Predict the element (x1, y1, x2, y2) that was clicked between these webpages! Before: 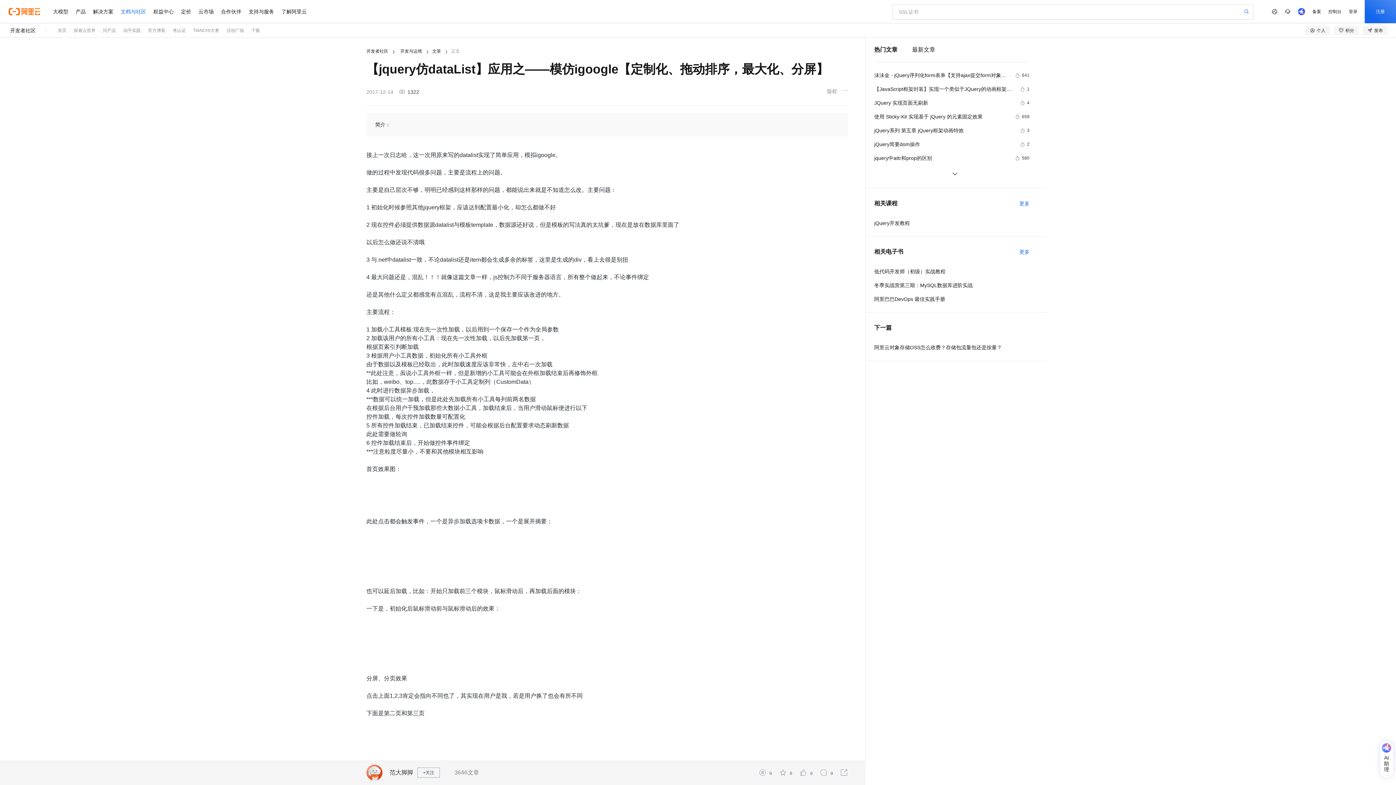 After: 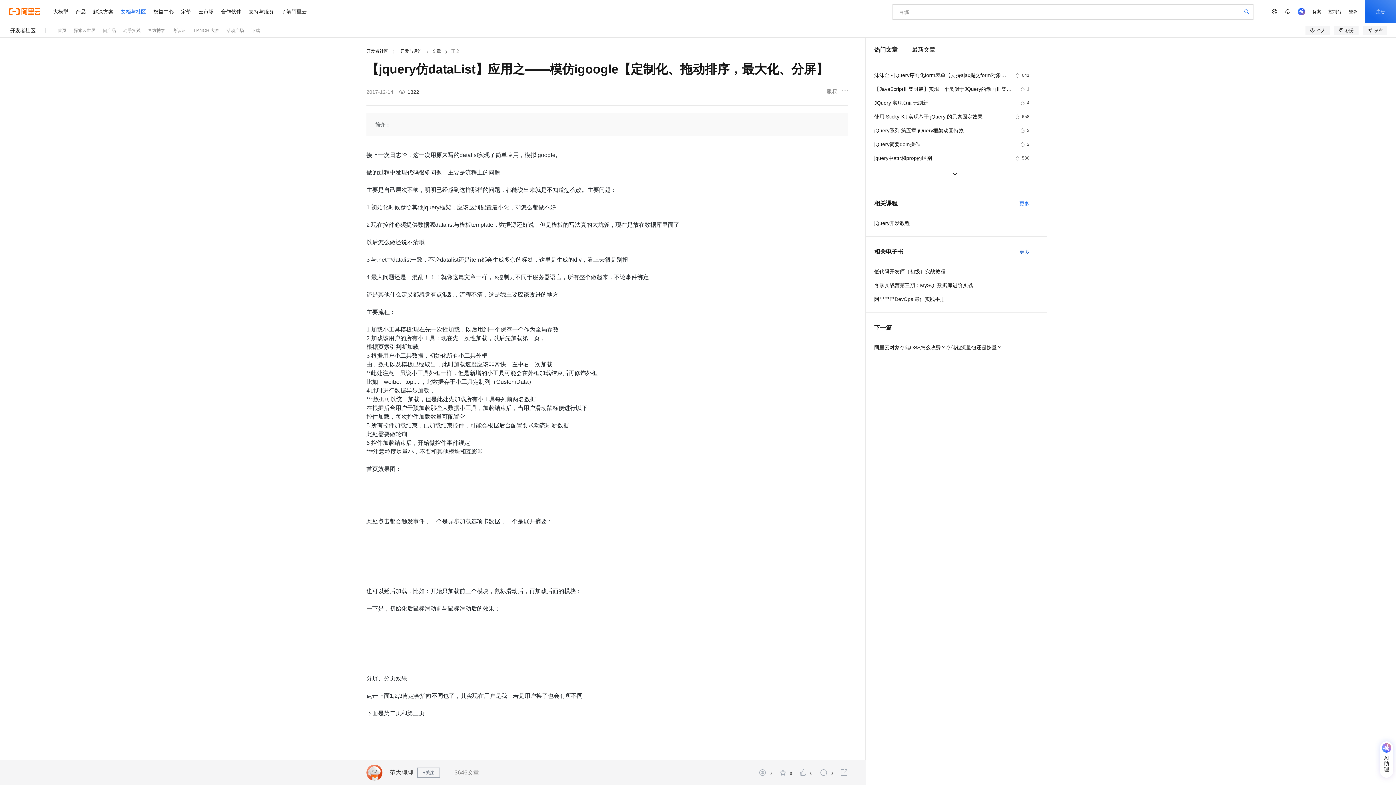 Action: label: 更多 bbox: (1019, 245, 1029, 258)